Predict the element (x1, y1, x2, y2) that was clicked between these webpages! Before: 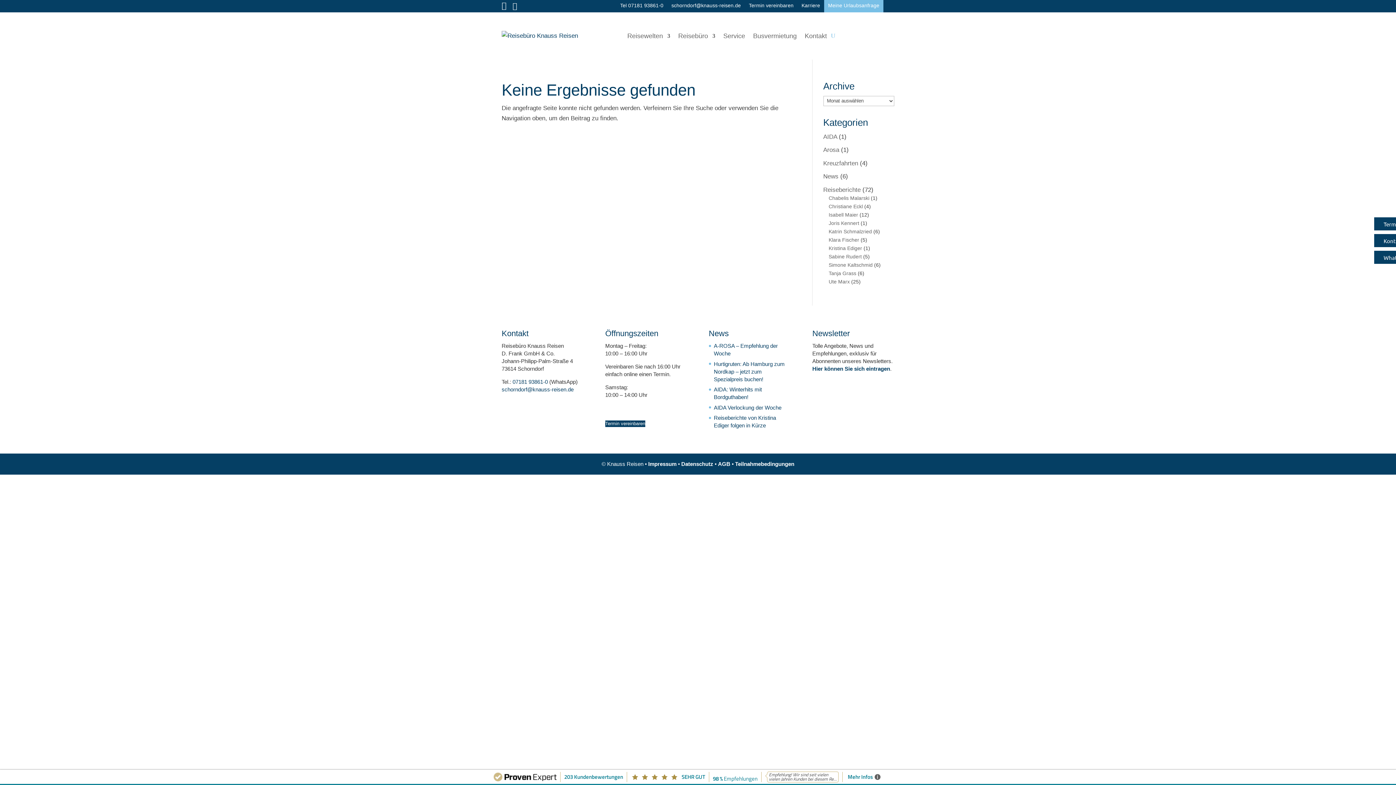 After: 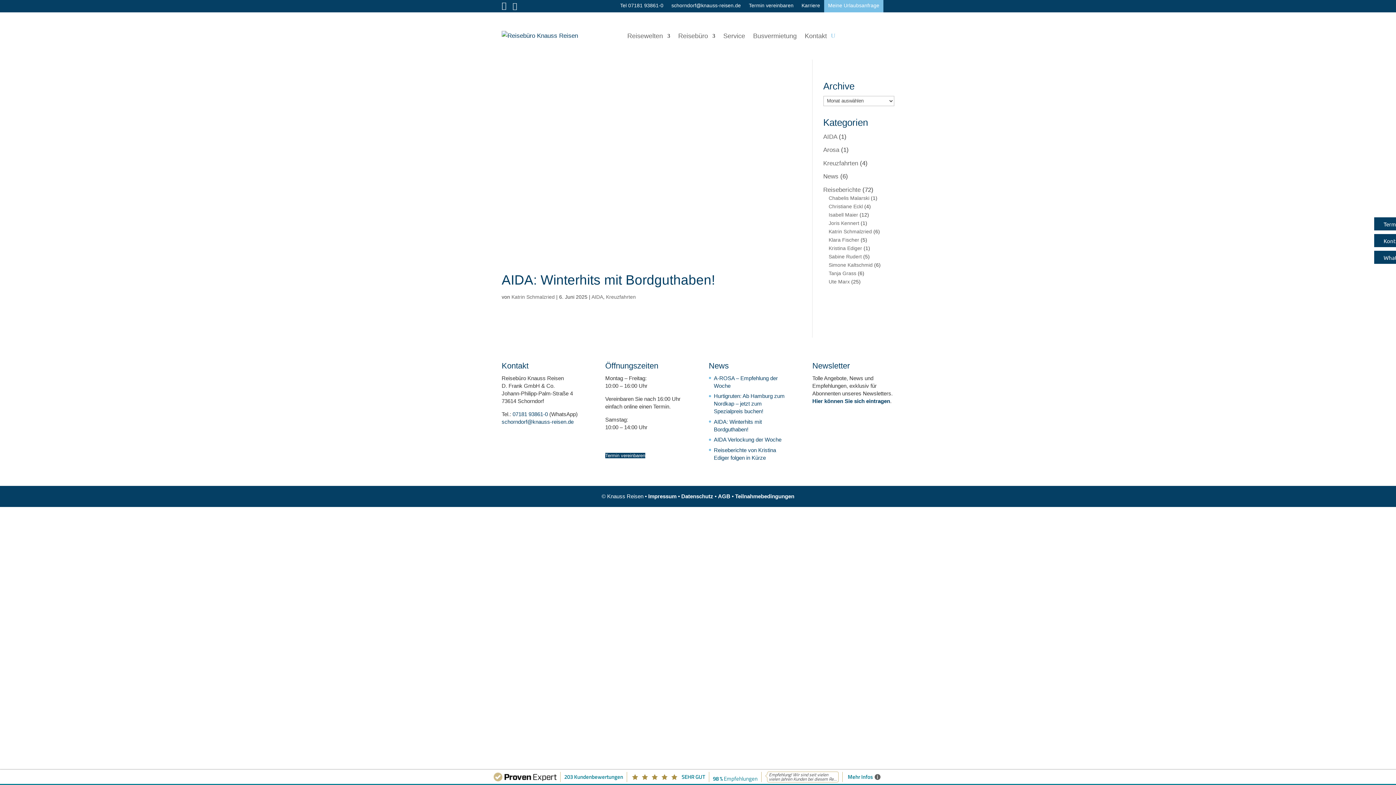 Action: bbox: (823, 133, 837, 140) label: AIDA